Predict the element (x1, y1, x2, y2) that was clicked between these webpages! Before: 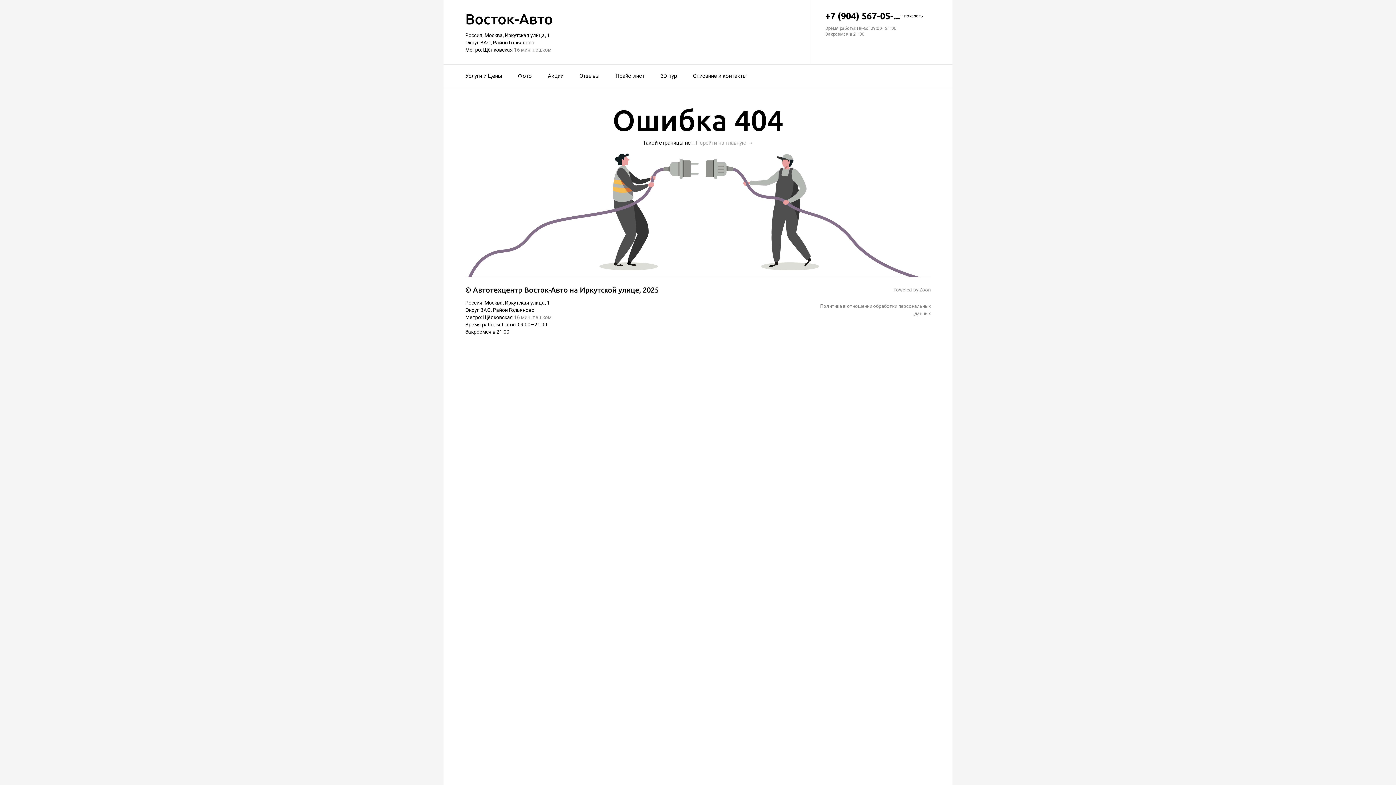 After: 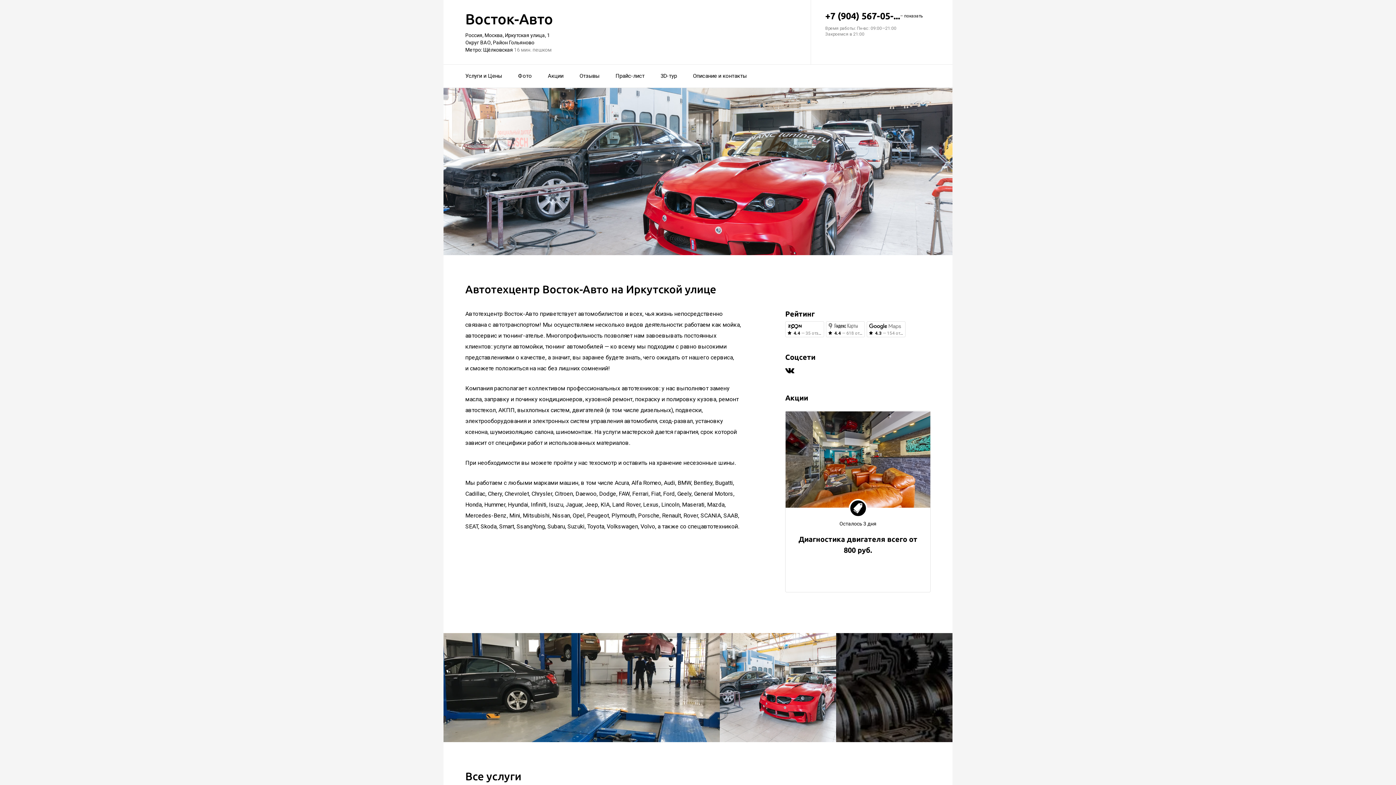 Action: label: Перейти на главную → bbox: (696, 139, 753, 146)